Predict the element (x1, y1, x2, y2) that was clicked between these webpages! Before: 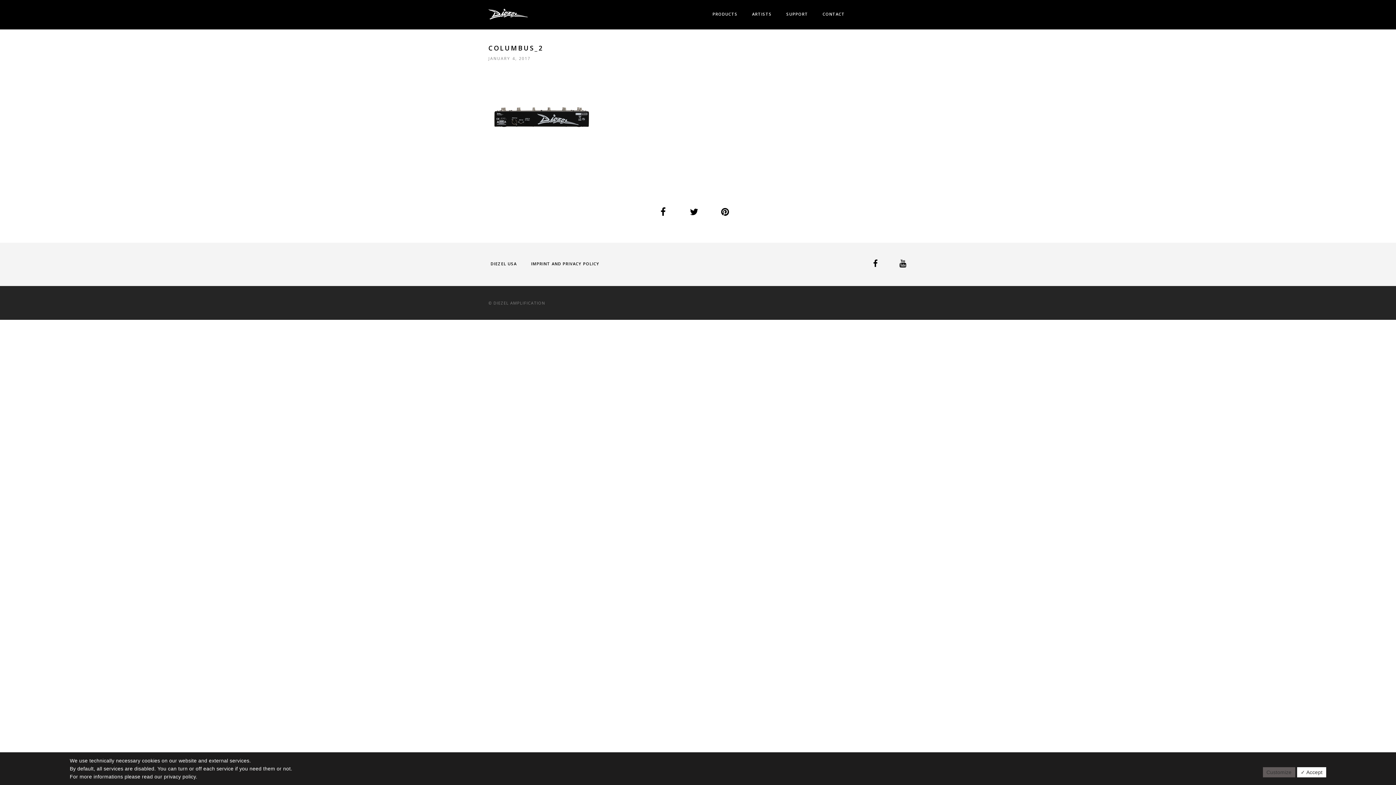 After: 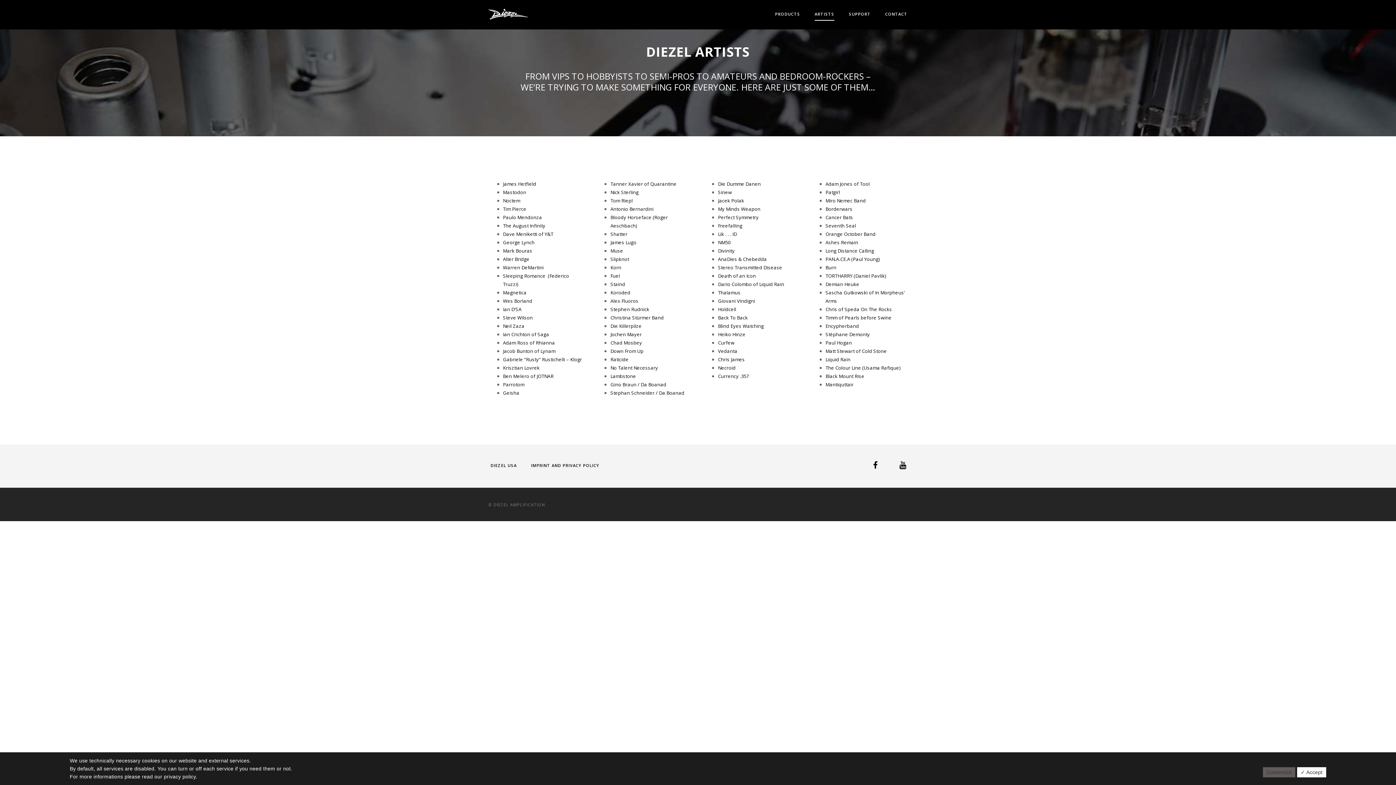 Action: bbox: (752, 8, 771, 20) label: ARTISTS